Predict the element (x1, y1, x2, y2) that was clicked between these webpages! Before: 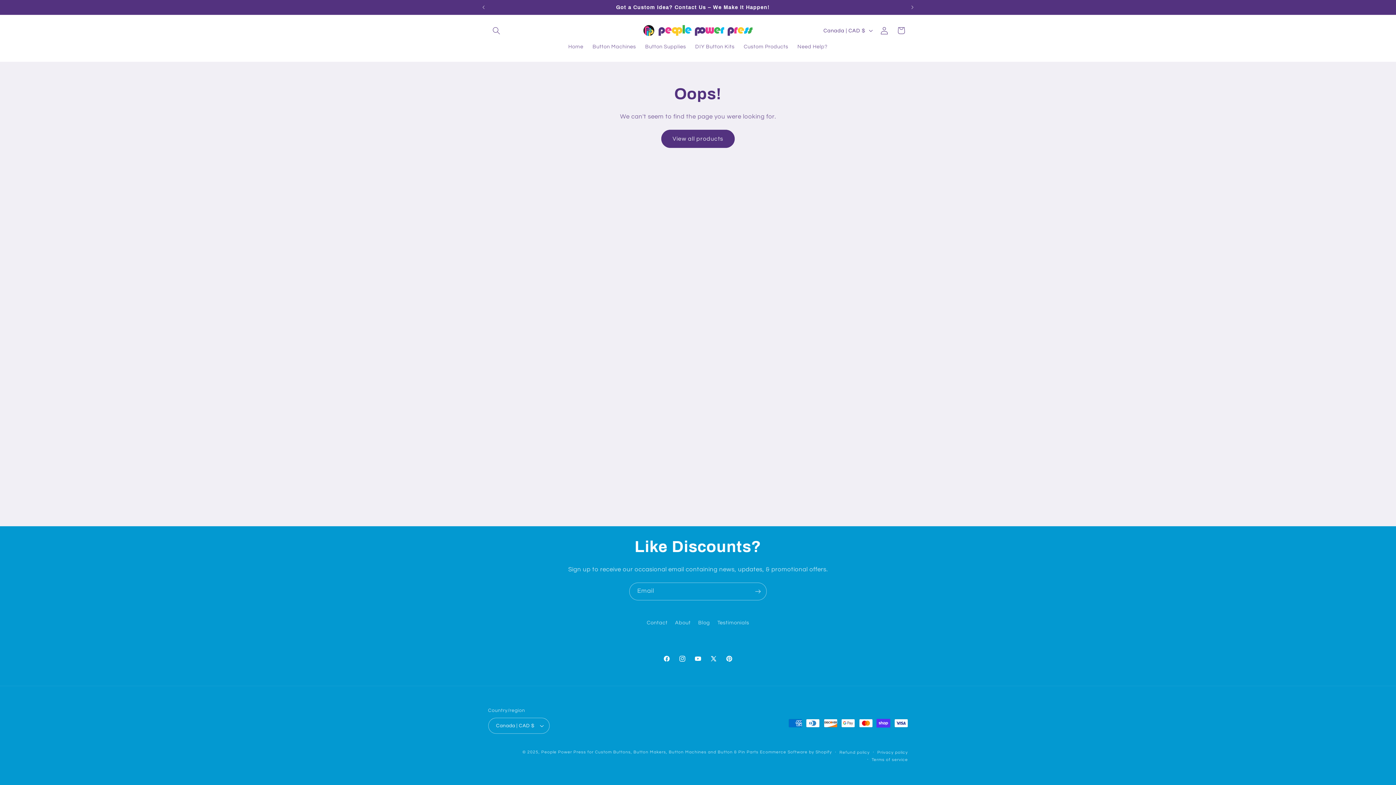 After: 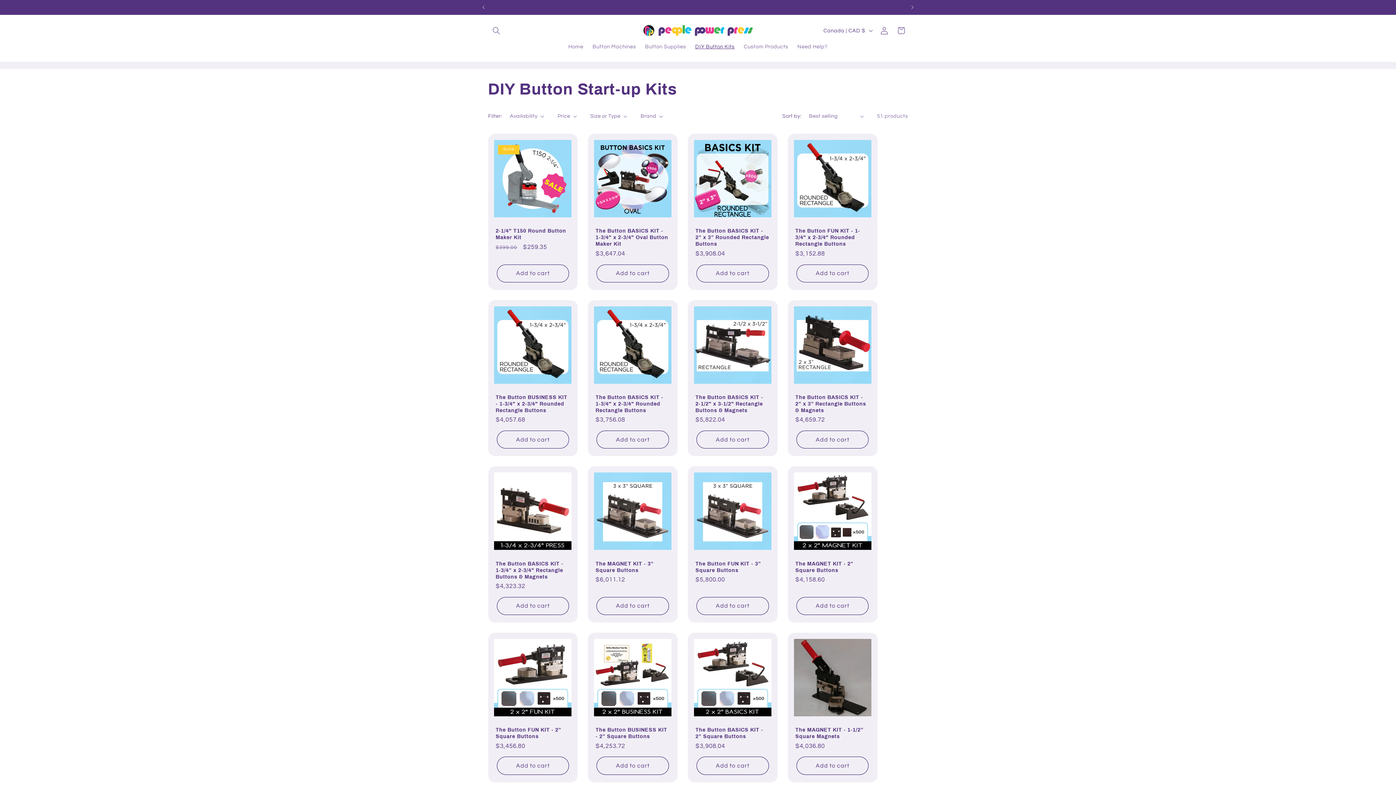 Action: label: DIY Button Kits bbox: (690, 38, 739, 54)